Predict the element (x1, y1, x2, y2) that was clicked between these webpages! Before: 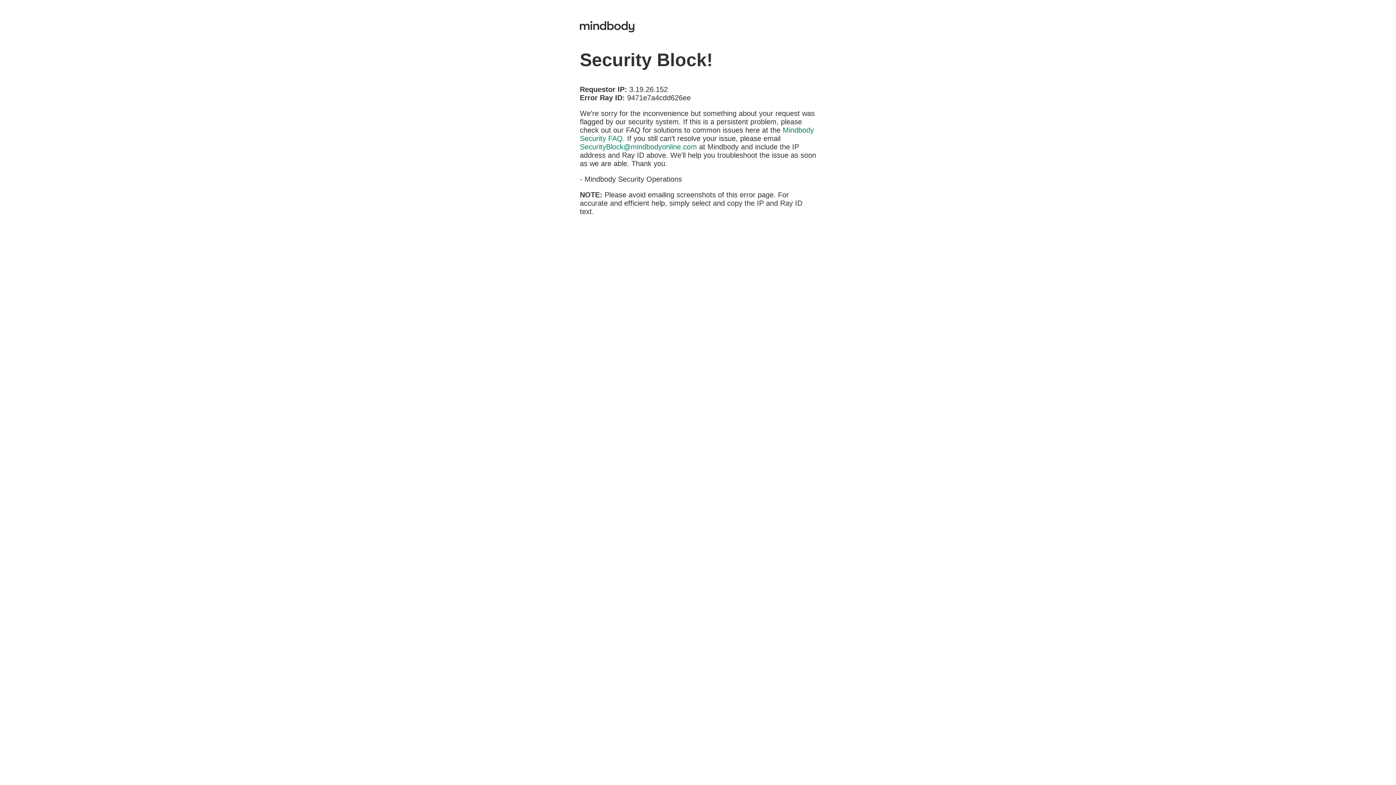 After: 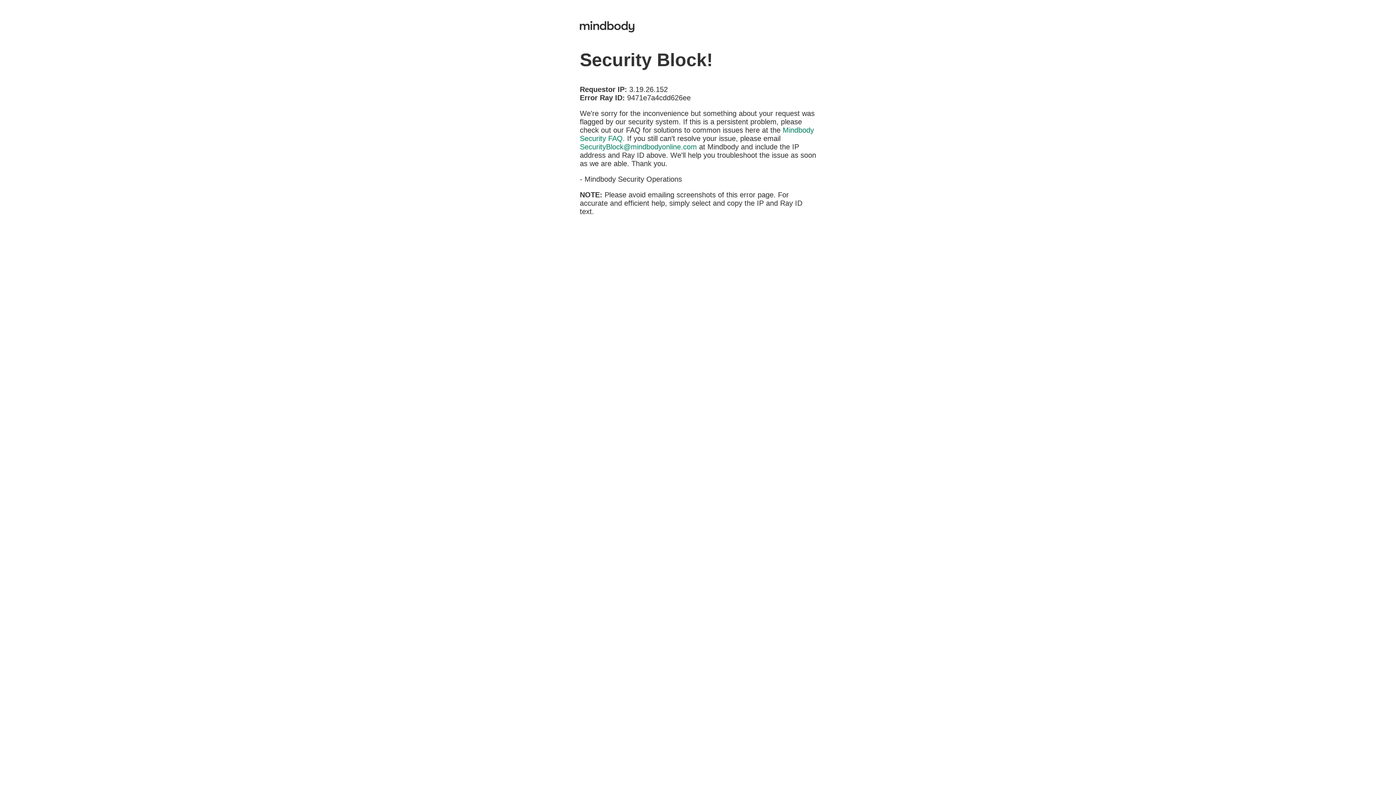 Action: bbox: (580, 142, 697, 150) label: SecurityBlock@mindbodyonline.com